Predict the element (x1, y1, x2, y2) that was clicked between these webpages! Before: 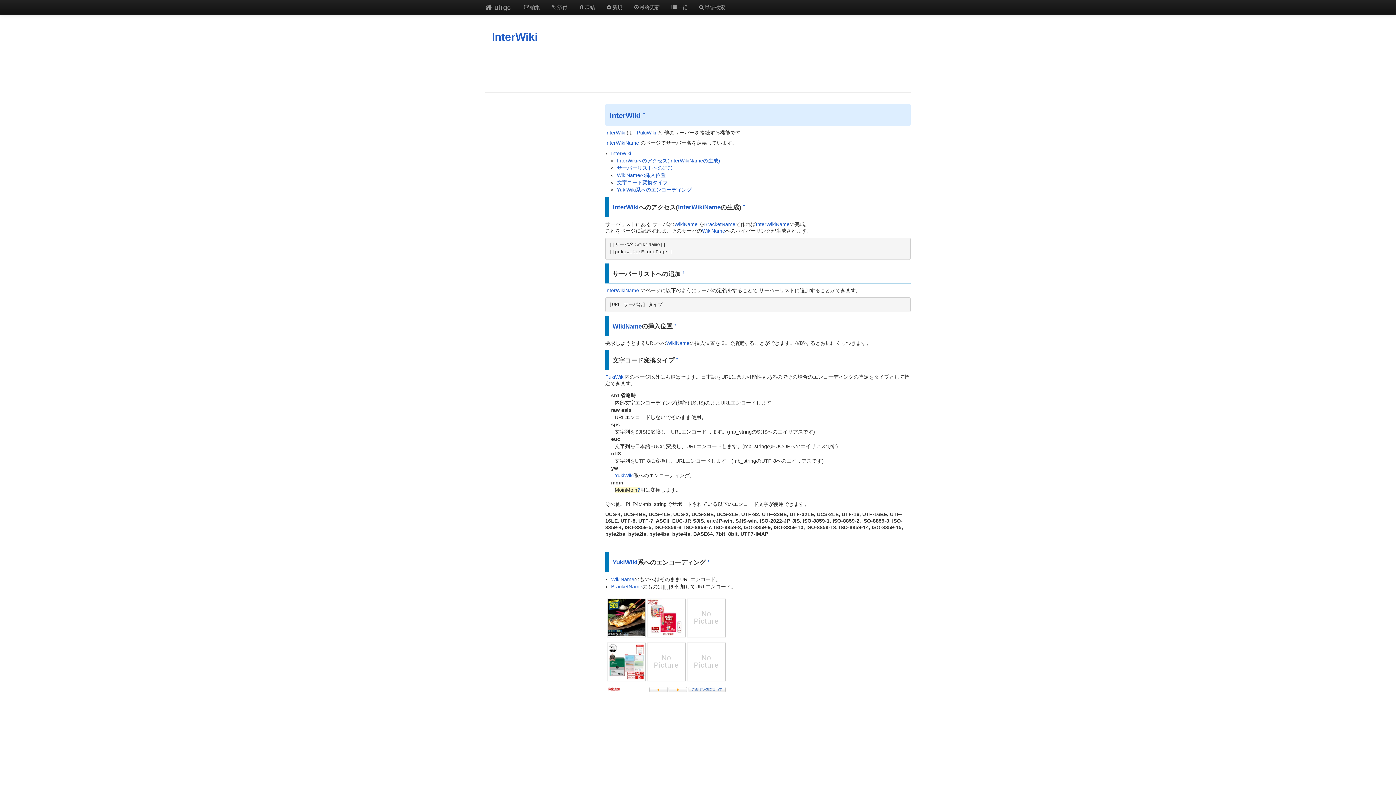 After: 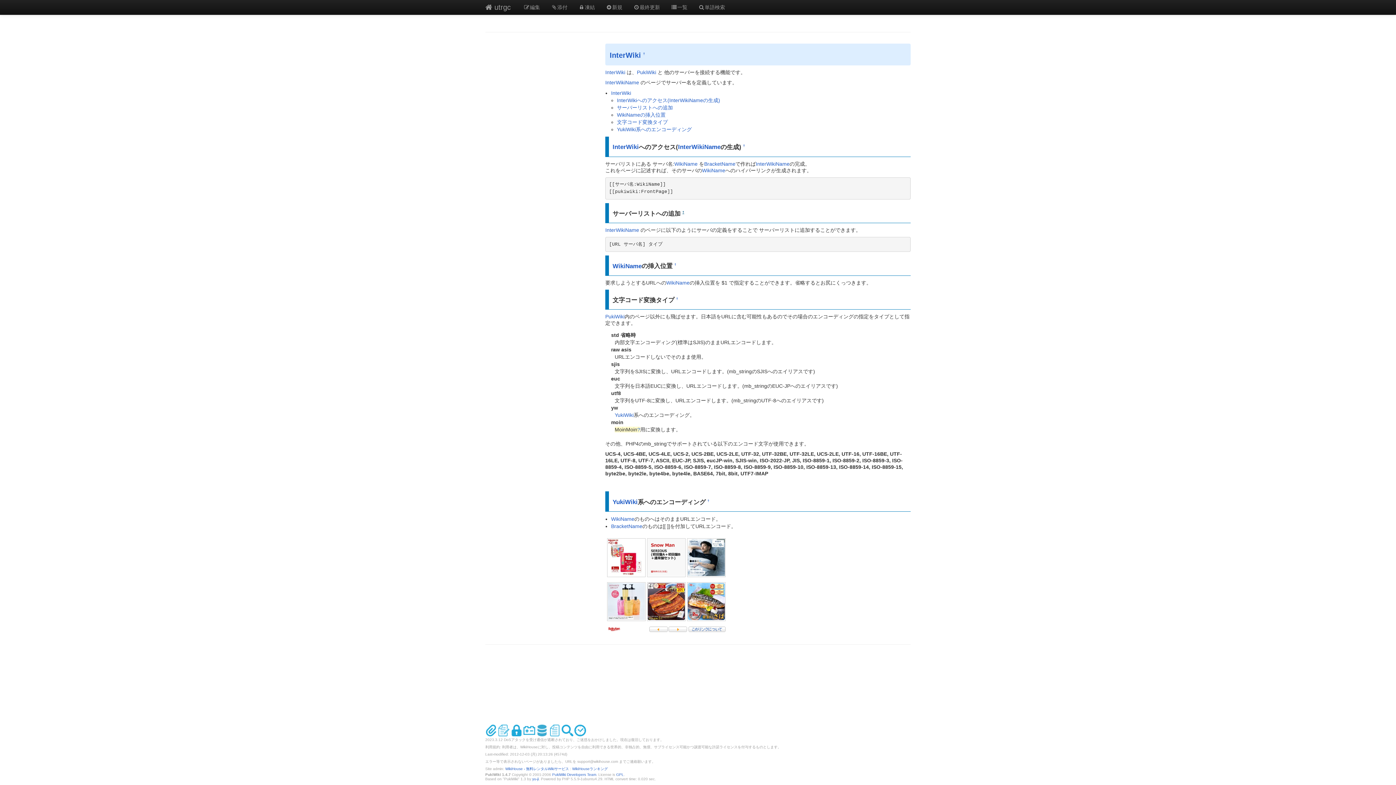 Action: bbox: (682, 248, 684, 274) label: †